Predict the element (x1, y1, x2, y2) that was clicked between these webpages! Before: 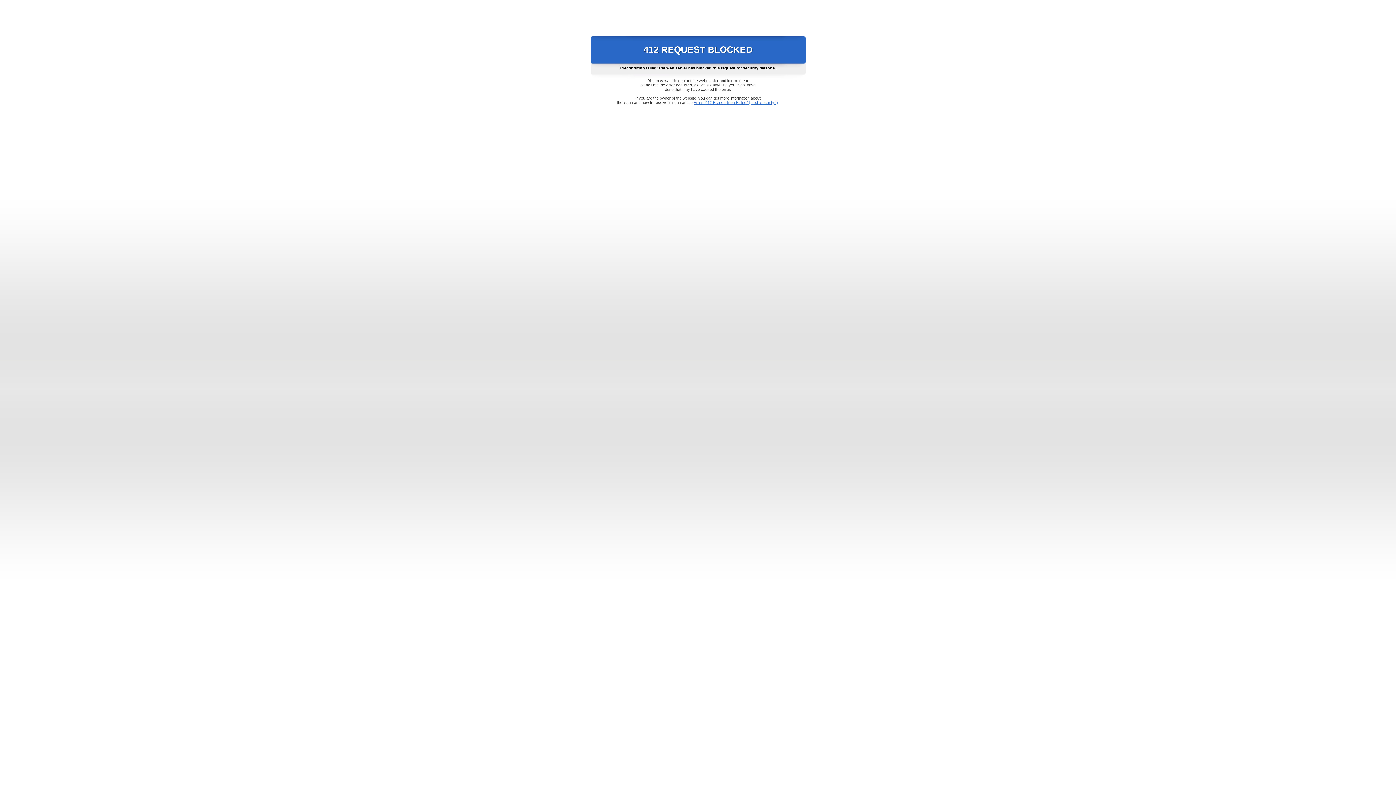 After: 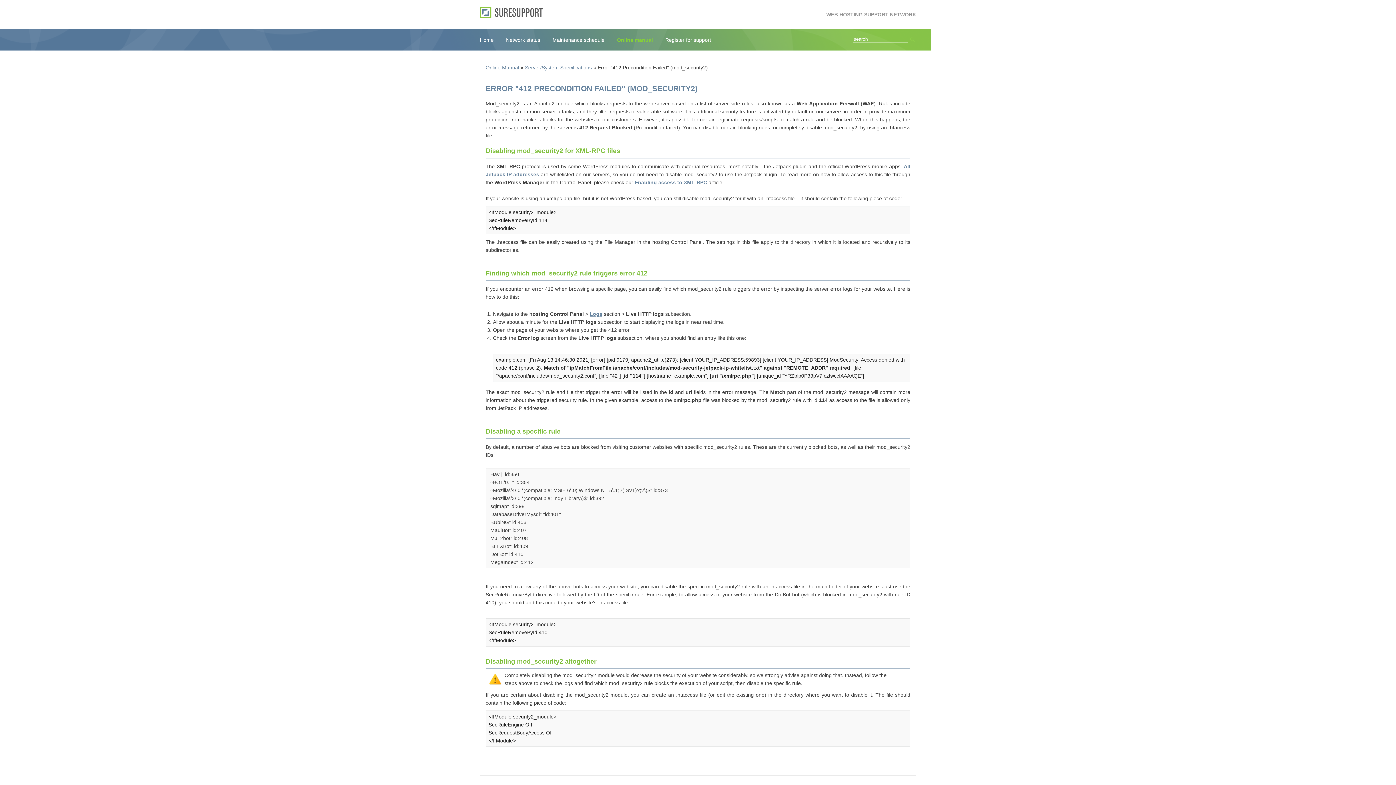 Action: label: Error "412 Precondition Failed" (mod_security2) bbox: (693, 100, 778, 104)